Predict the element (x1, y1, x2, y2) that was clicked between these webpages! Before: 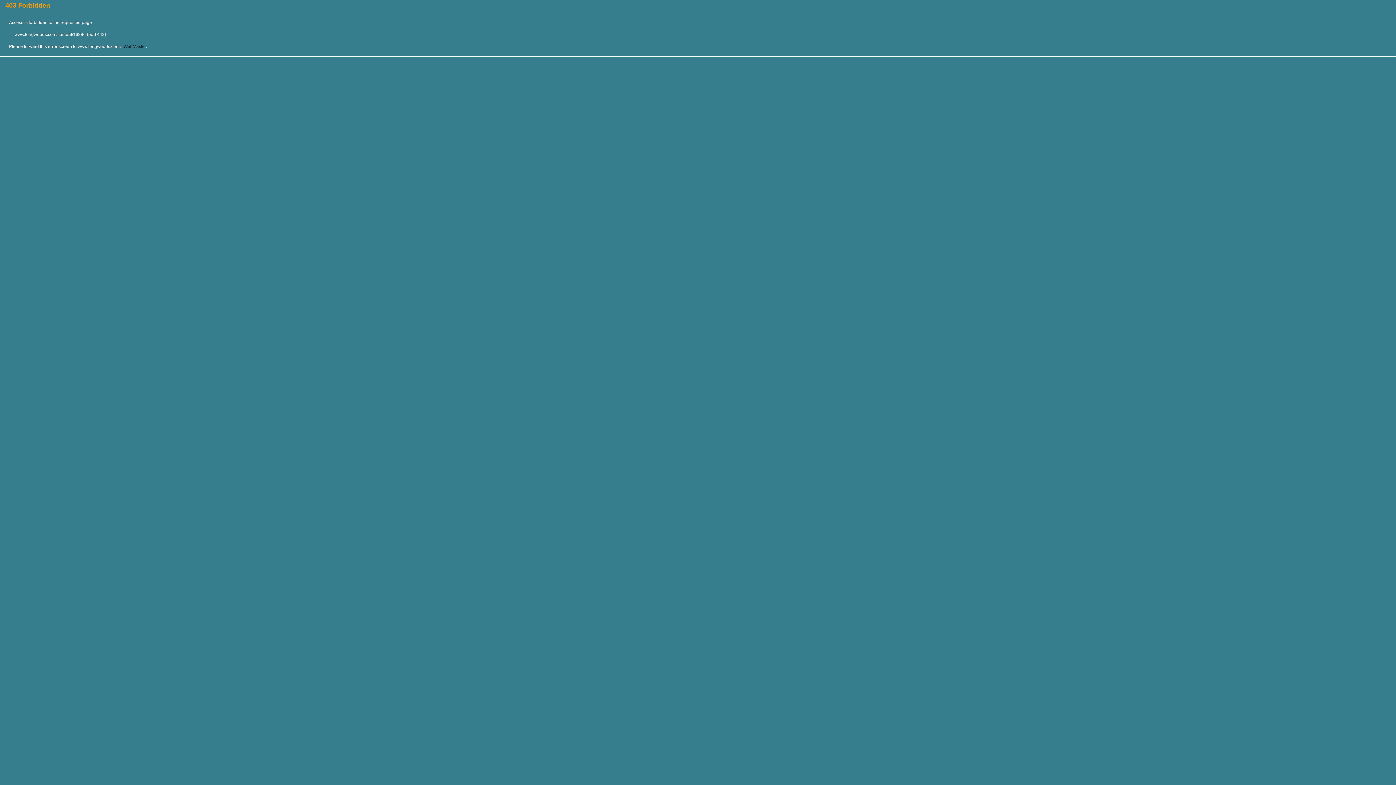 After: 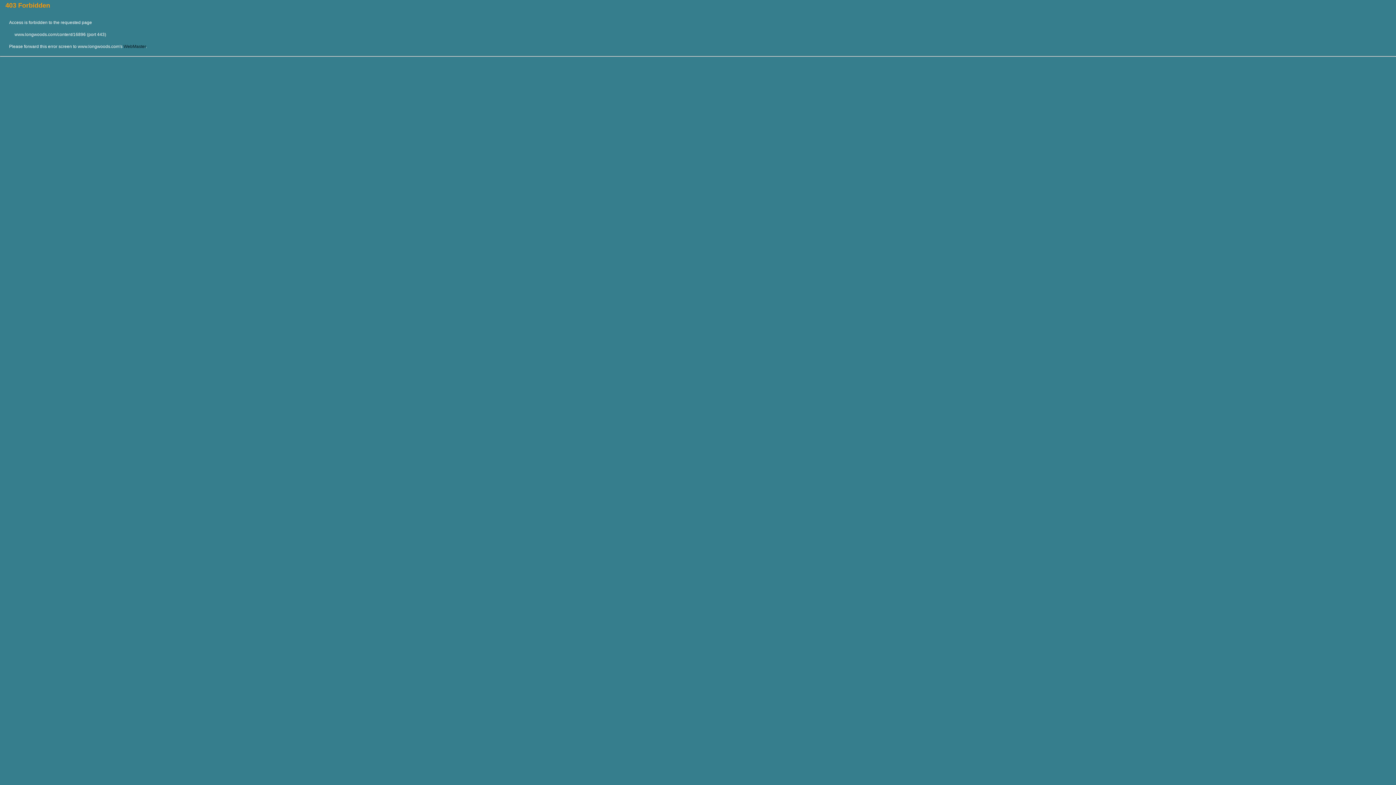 Action: label: WebMaster bbox: (123, 44, 145, 49)